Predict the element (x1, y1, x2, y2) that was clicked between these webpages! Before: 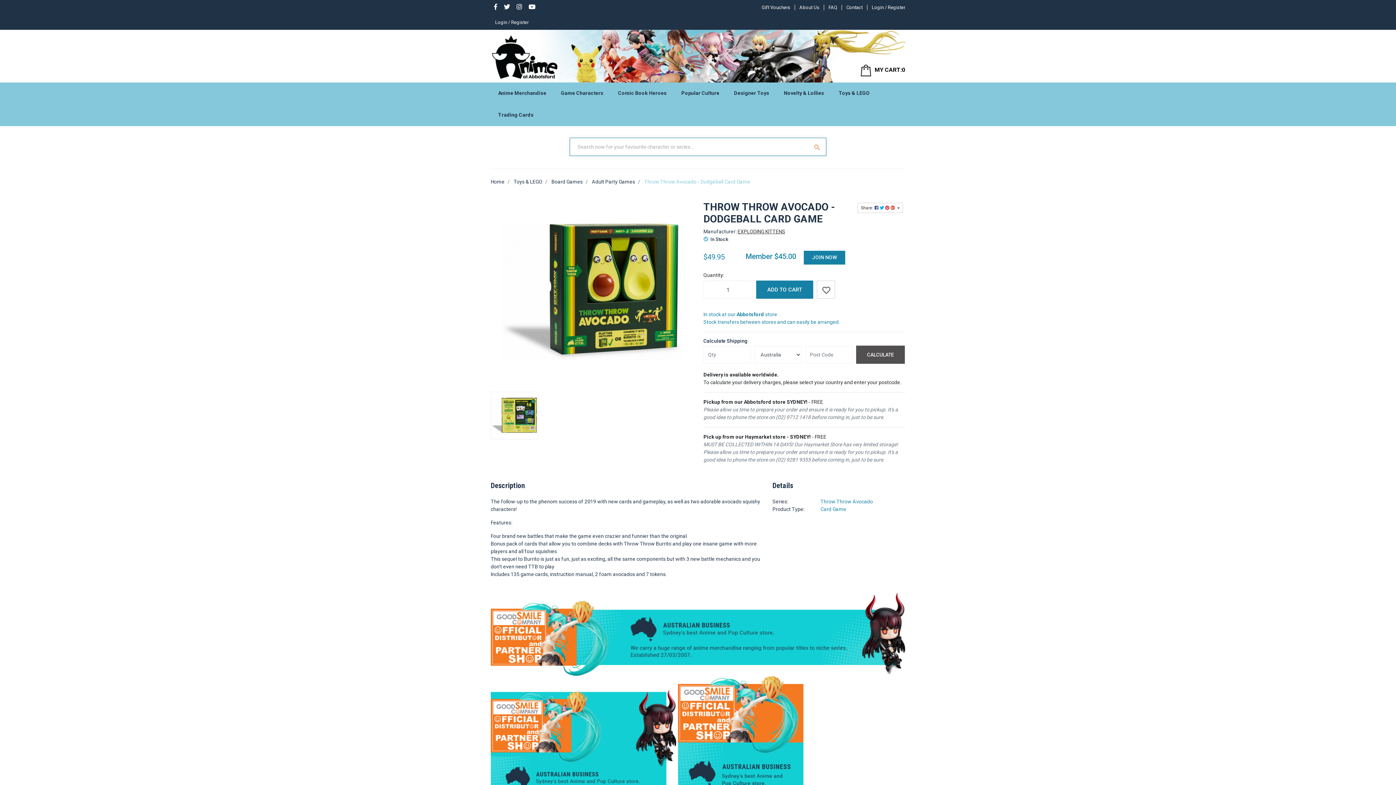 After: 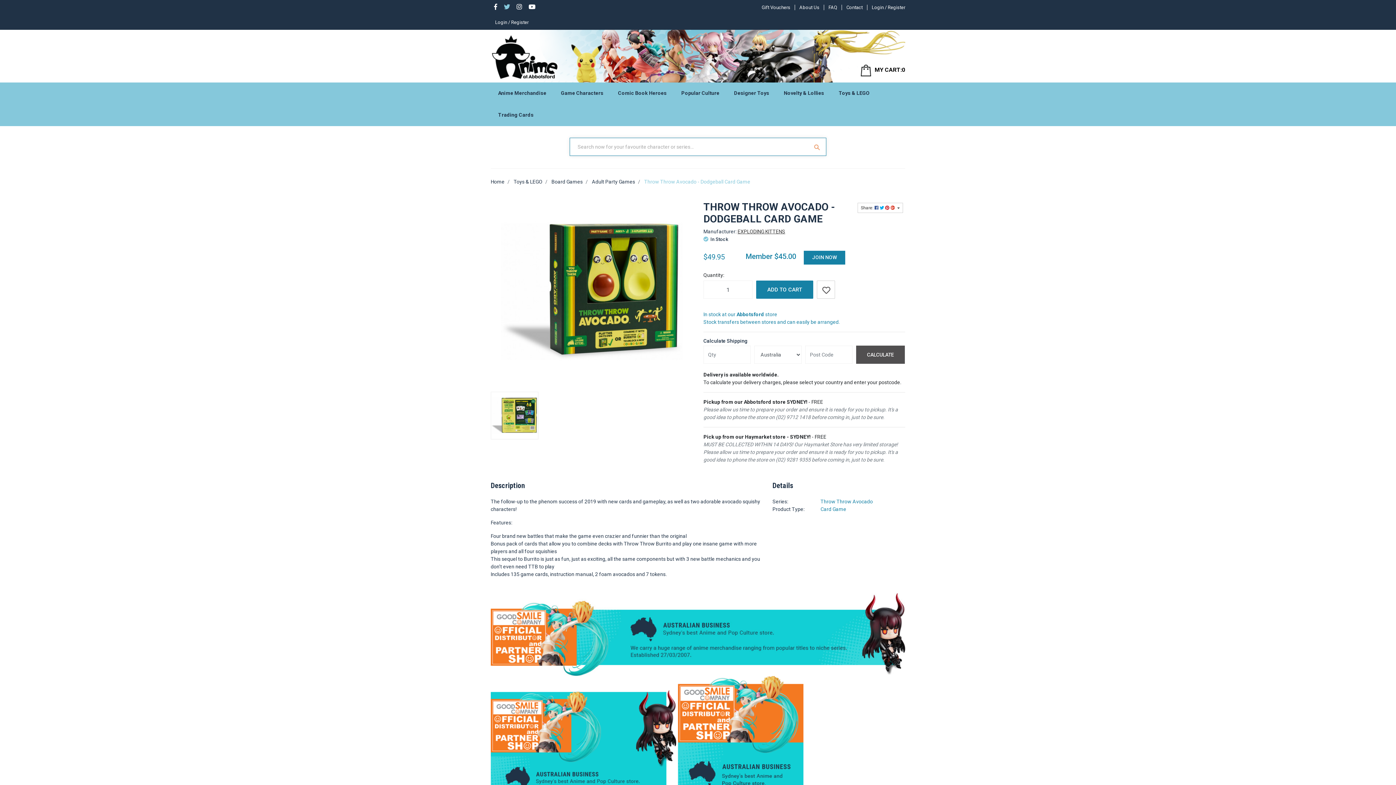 Action: bbox: (500, 4, 513, 10)